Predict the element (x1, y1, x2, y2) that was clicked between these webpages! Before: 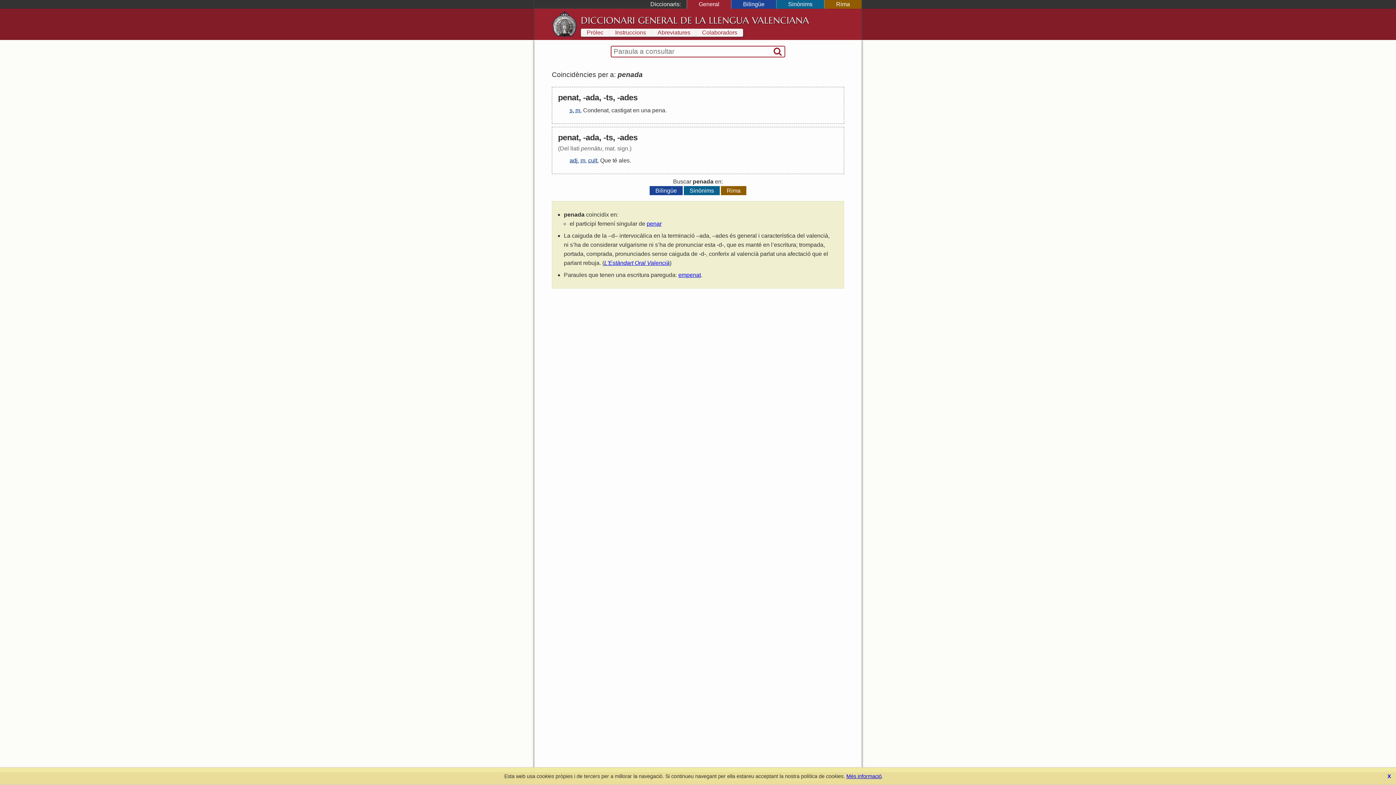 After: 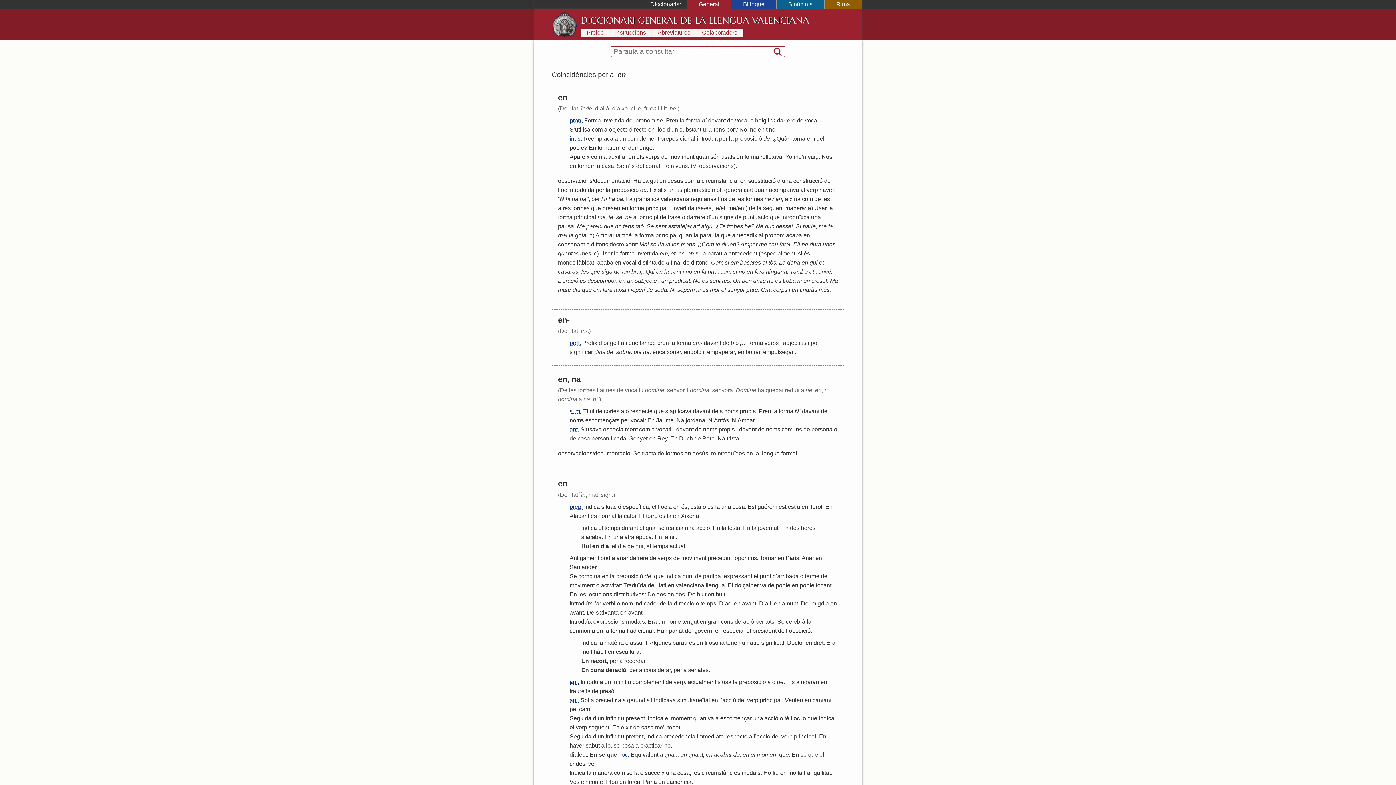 Action: label: en bbox: (633, 107, 639, 113)